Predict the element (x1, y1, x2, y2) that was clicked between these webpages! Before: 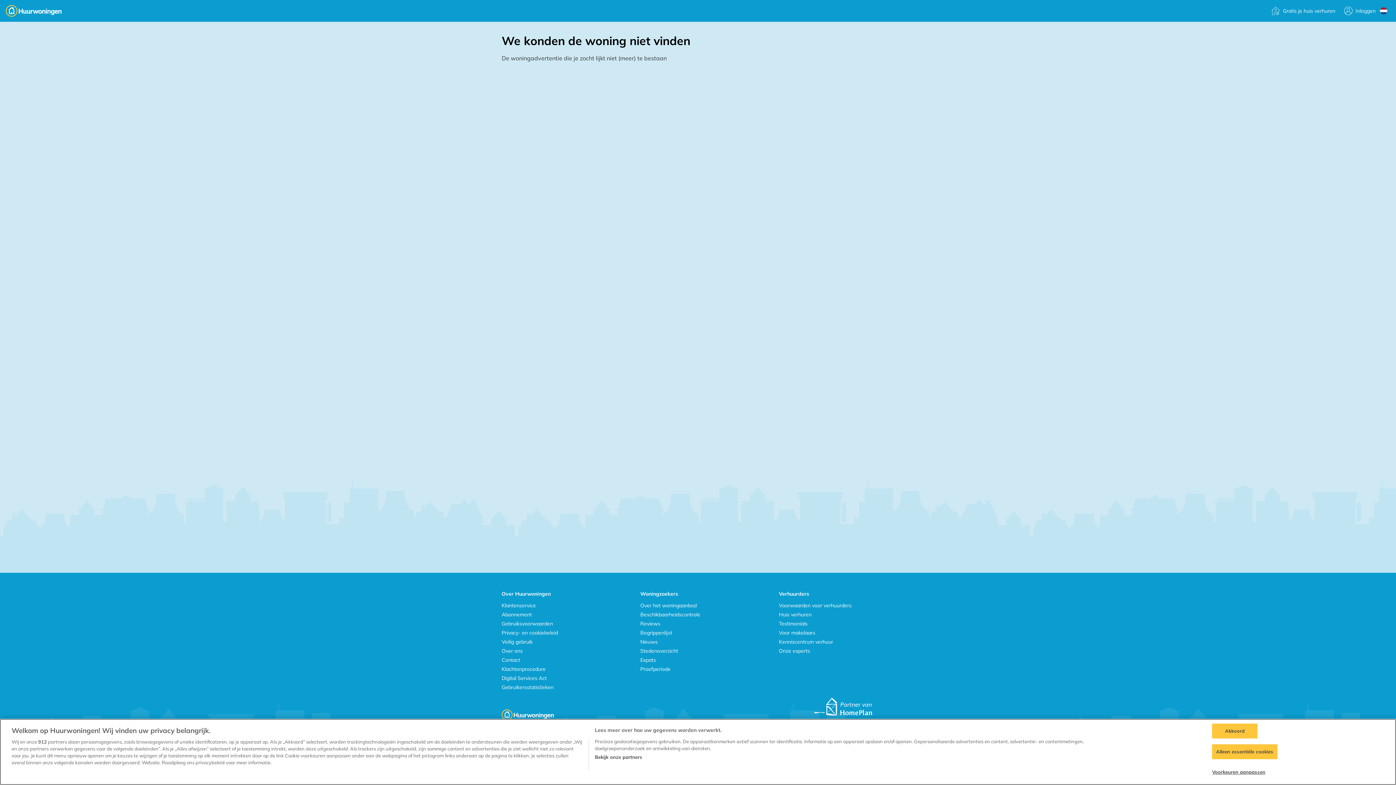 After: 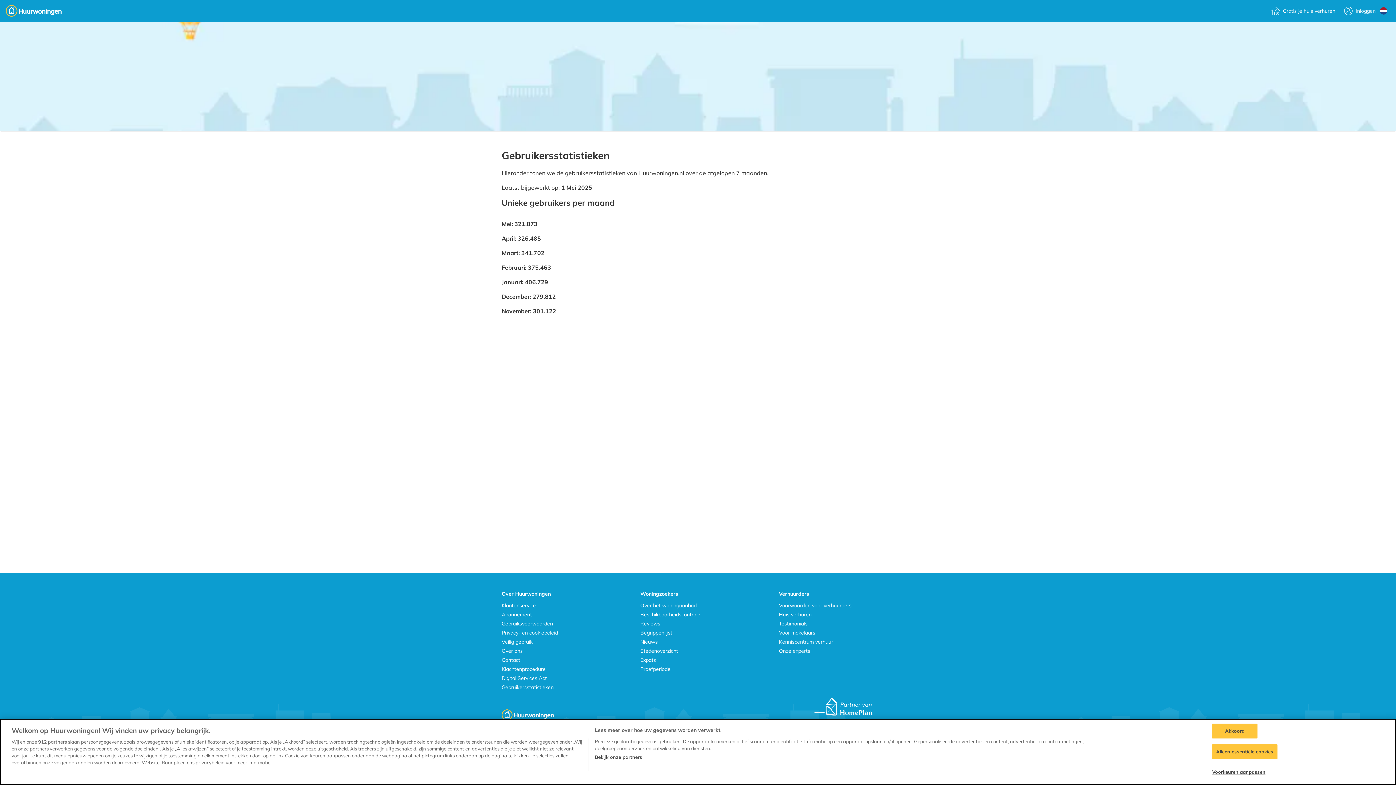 Action: label: Gebruikersstatistieken bbox: (501, 684, 553, 690)